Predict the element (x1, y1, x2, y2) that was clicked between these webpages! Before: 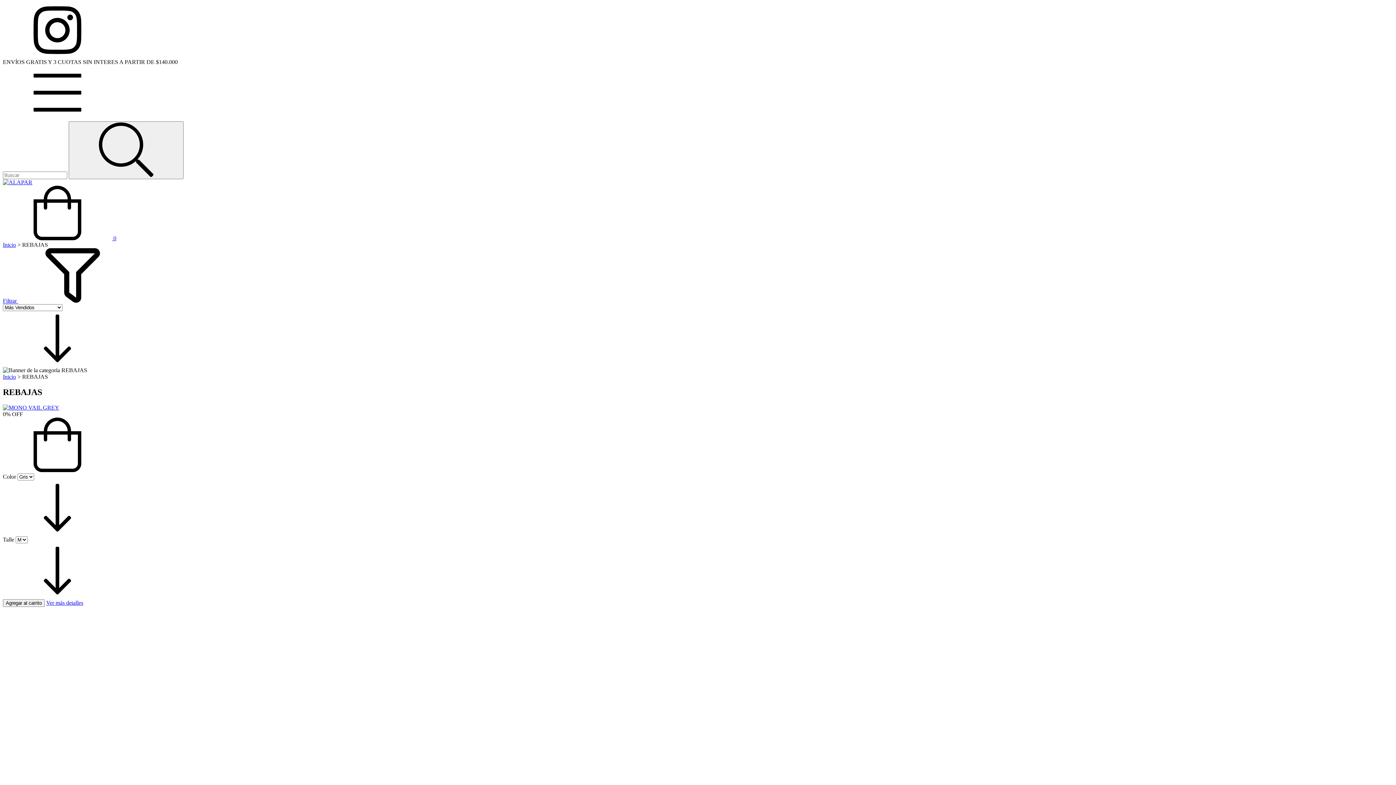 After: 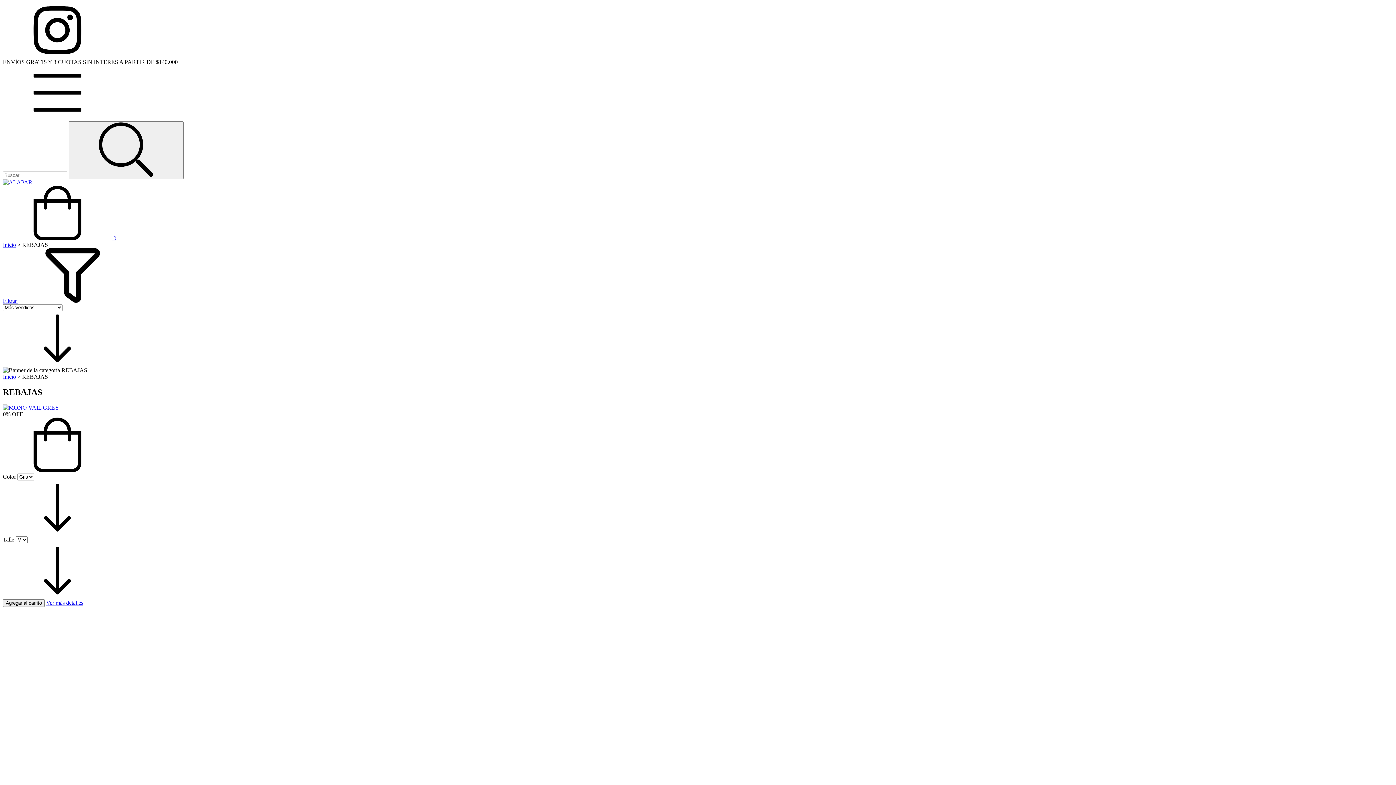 Action: bbox: (2, 297, 127, 304) label: Filtrar 